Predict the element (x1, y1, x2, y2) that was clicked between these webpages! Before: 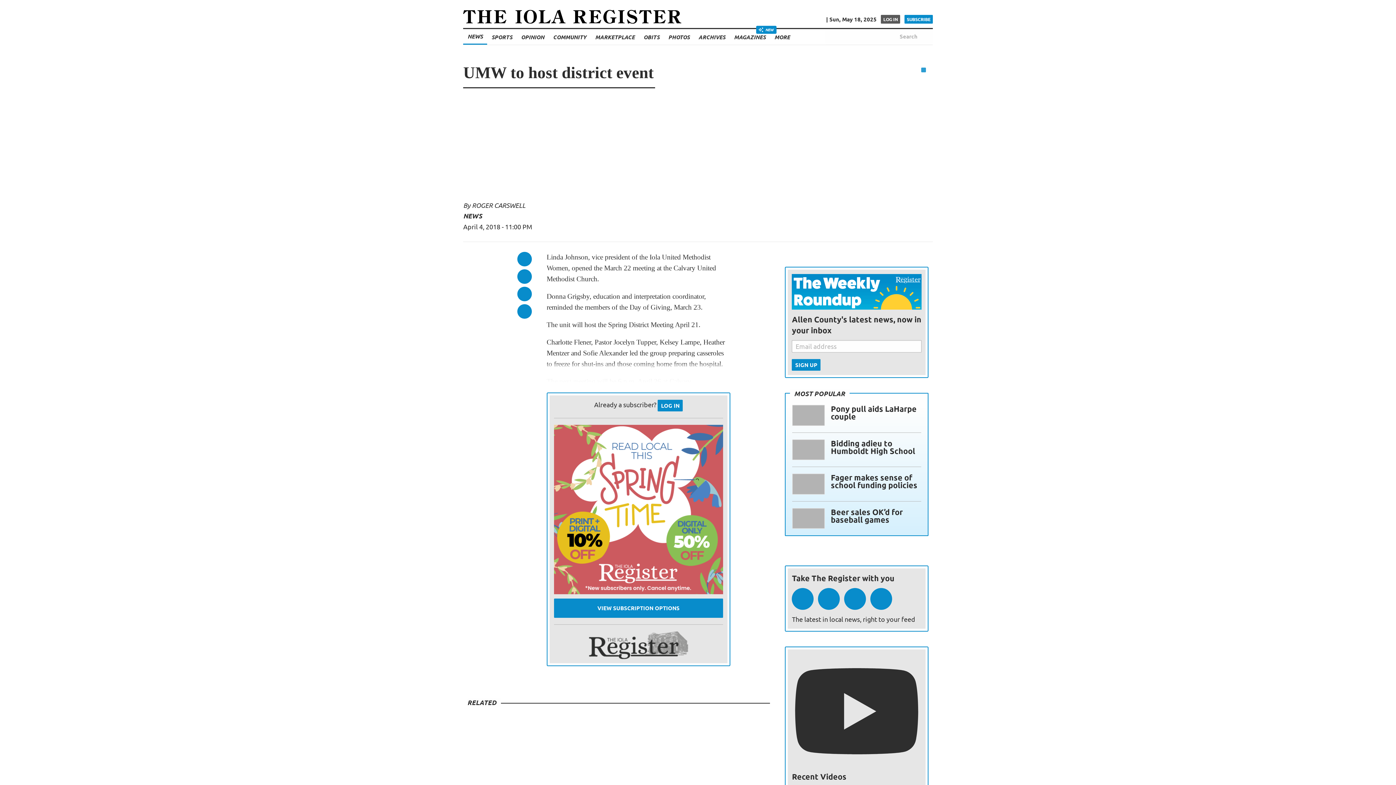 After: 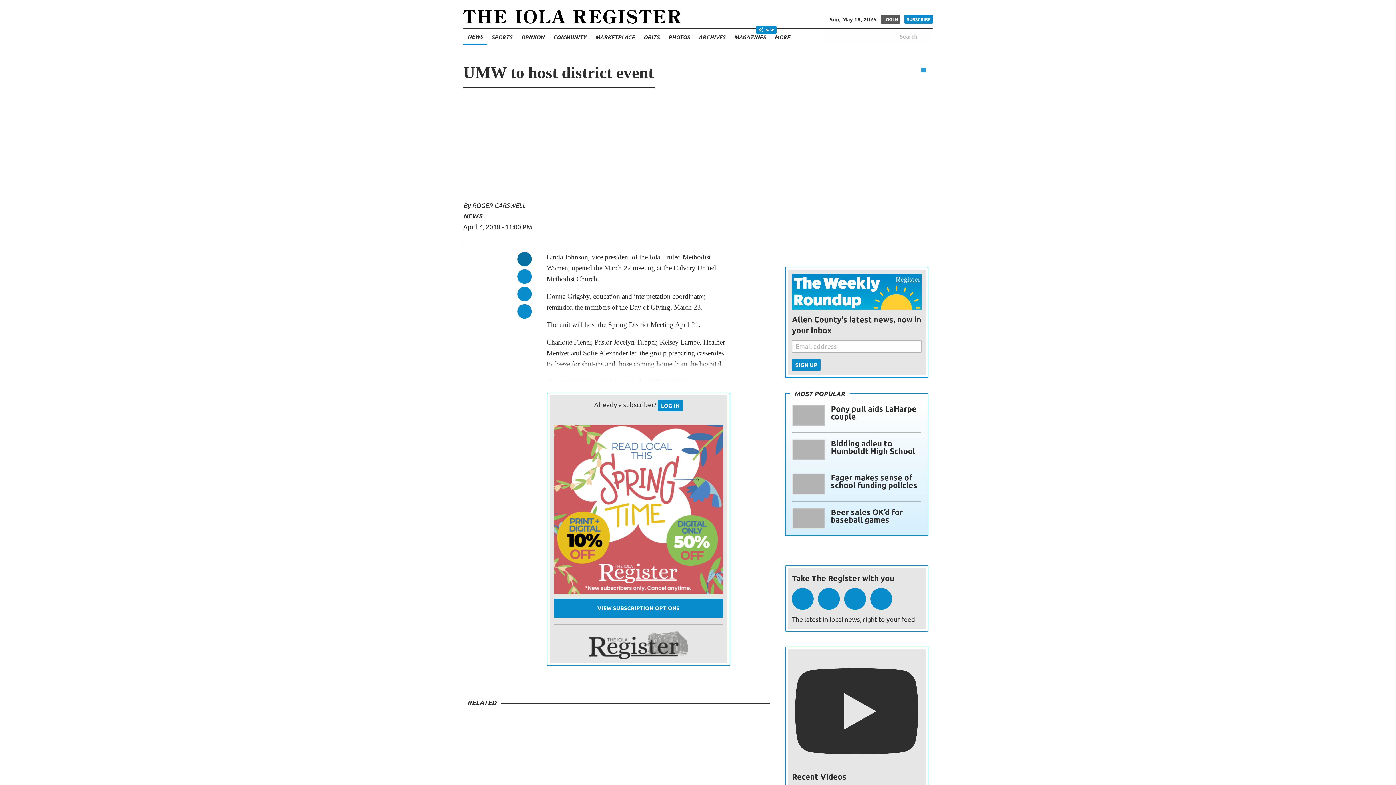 Action: bbox: (517, 252, 532, 266)